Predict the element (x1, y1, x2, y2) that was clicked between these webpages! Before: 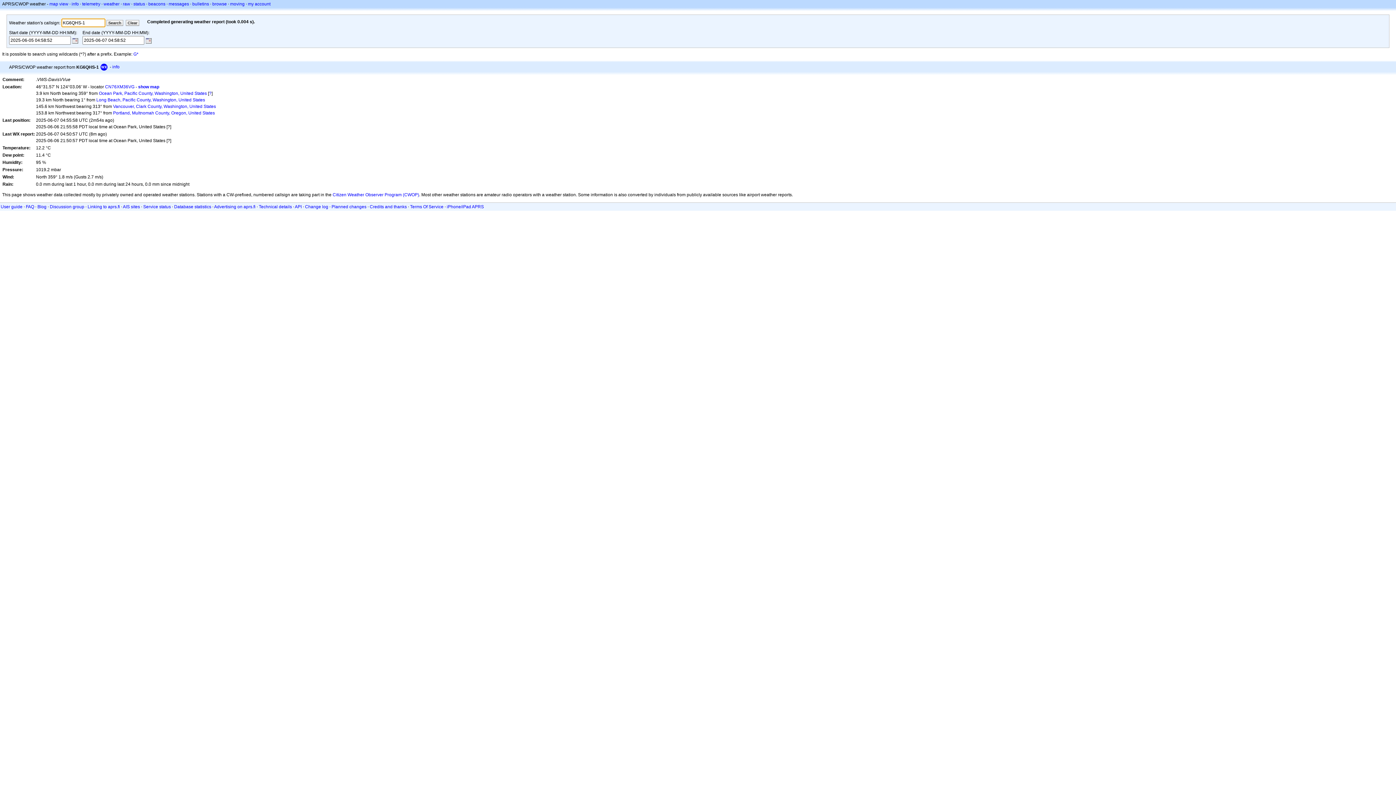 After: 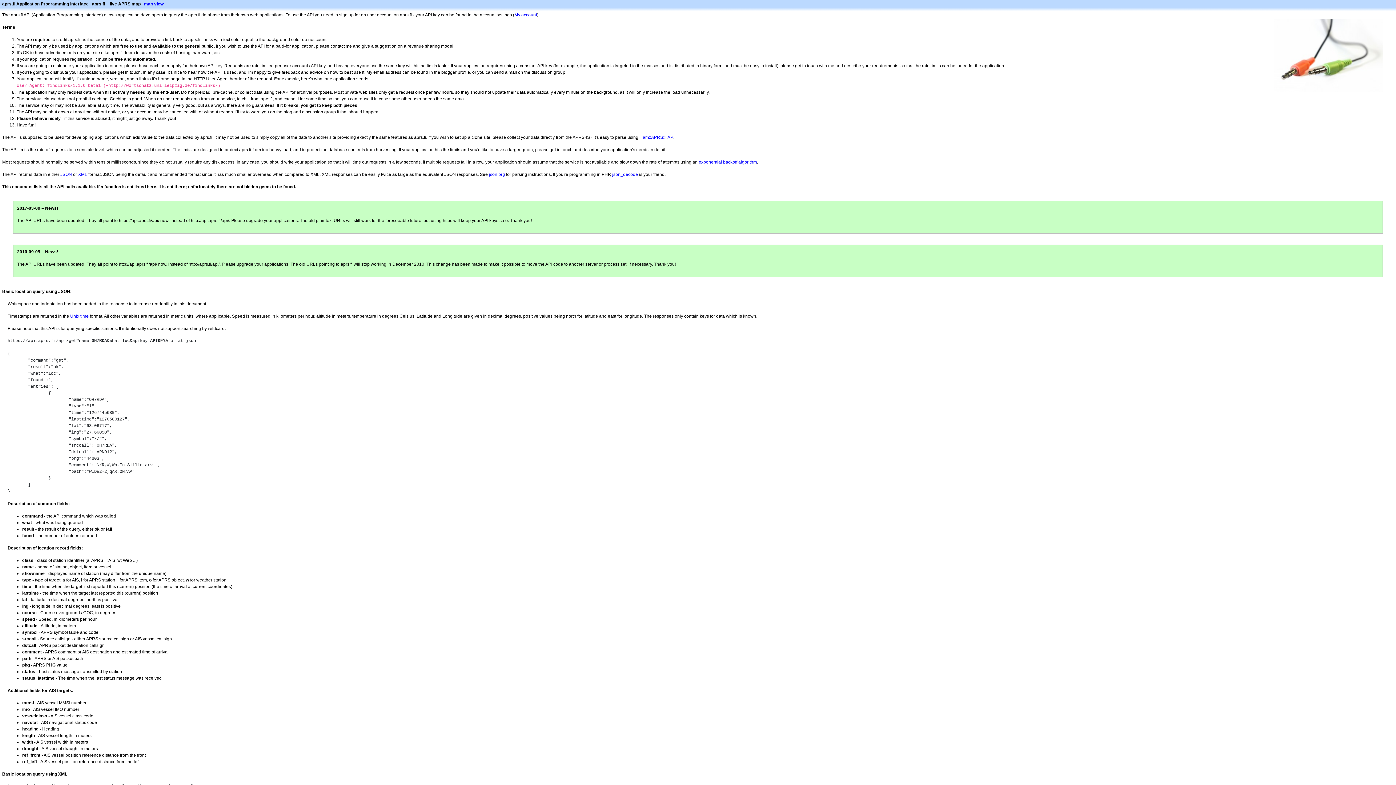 Action: label: API bbox: (294, 204, 301, 209)